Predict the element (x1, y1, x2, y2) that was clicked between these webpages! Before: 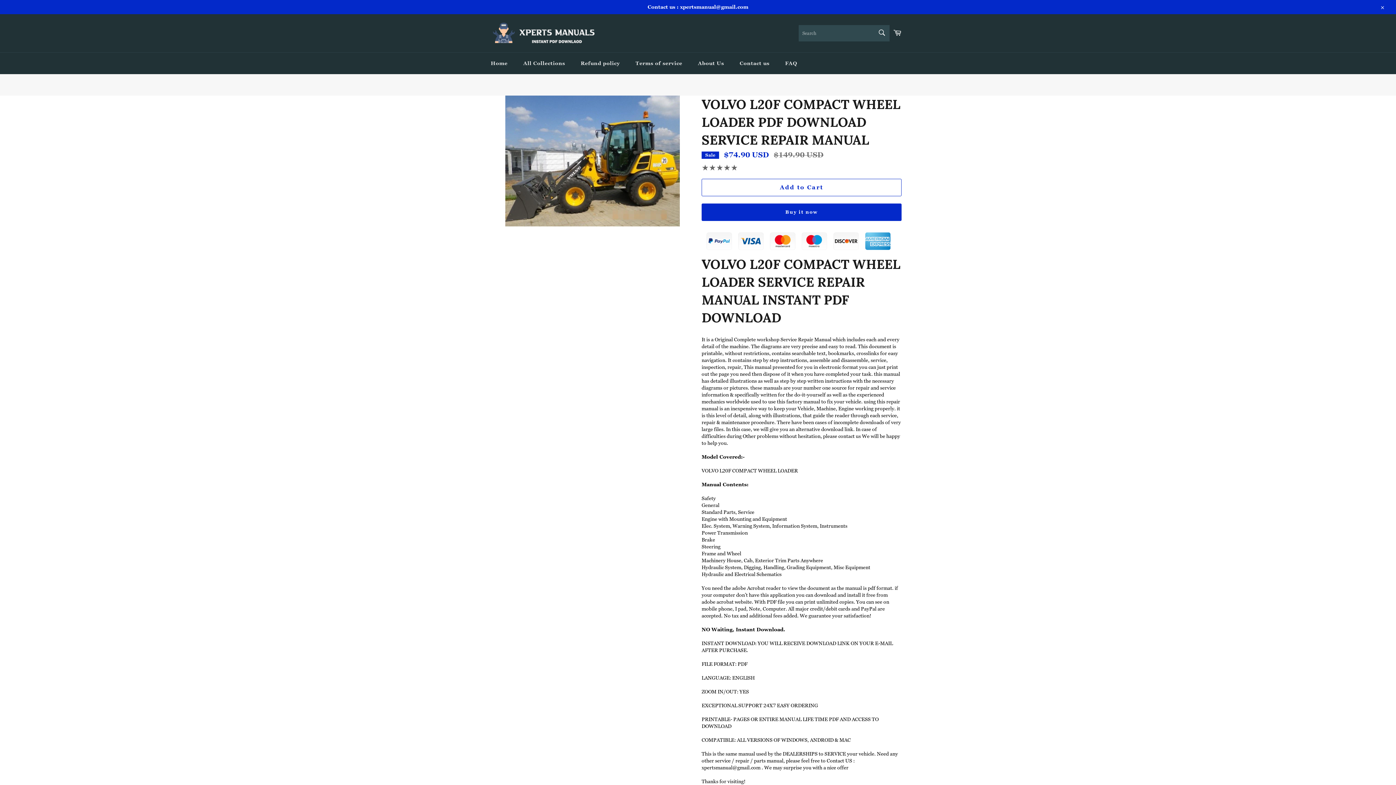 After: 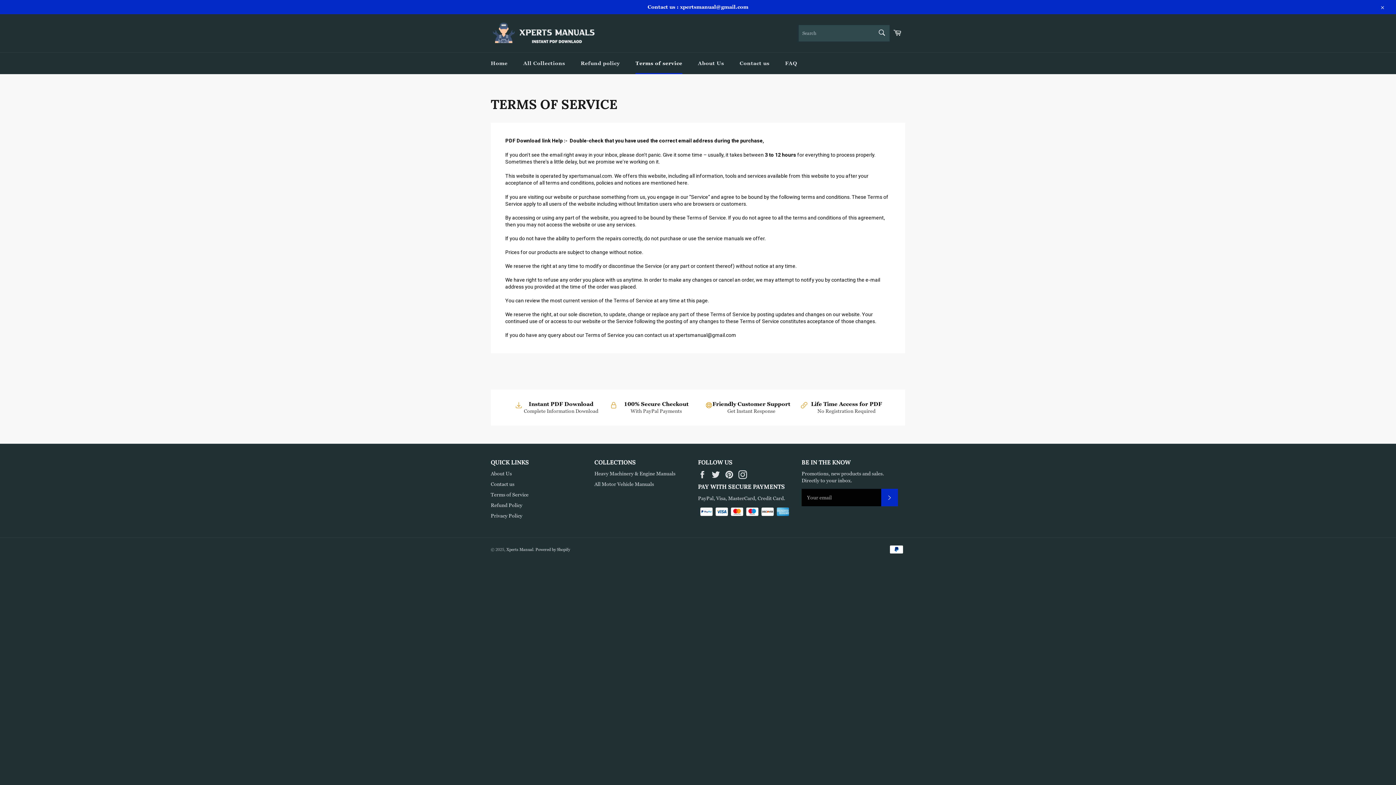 Action: bbox: (628, 52, 689, 74) label: Terms of service